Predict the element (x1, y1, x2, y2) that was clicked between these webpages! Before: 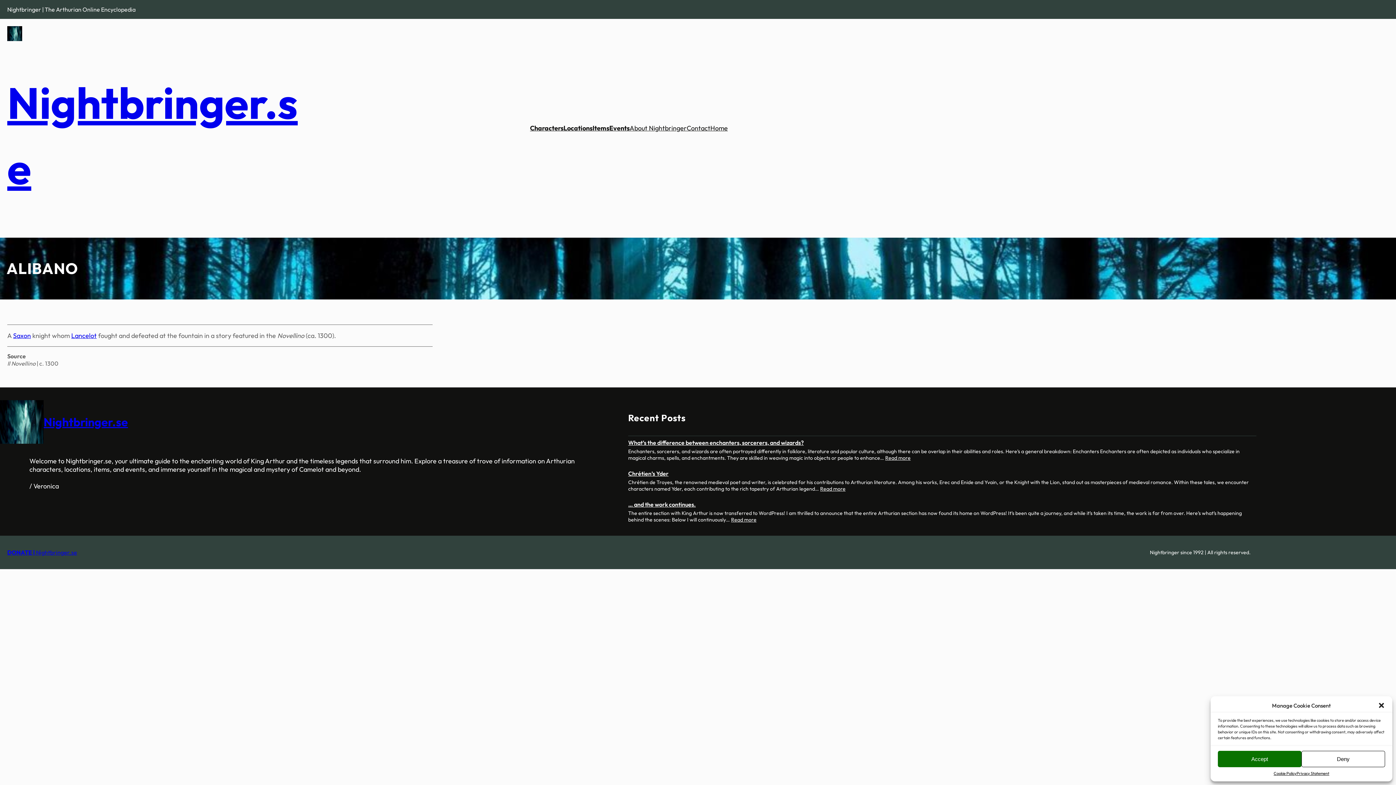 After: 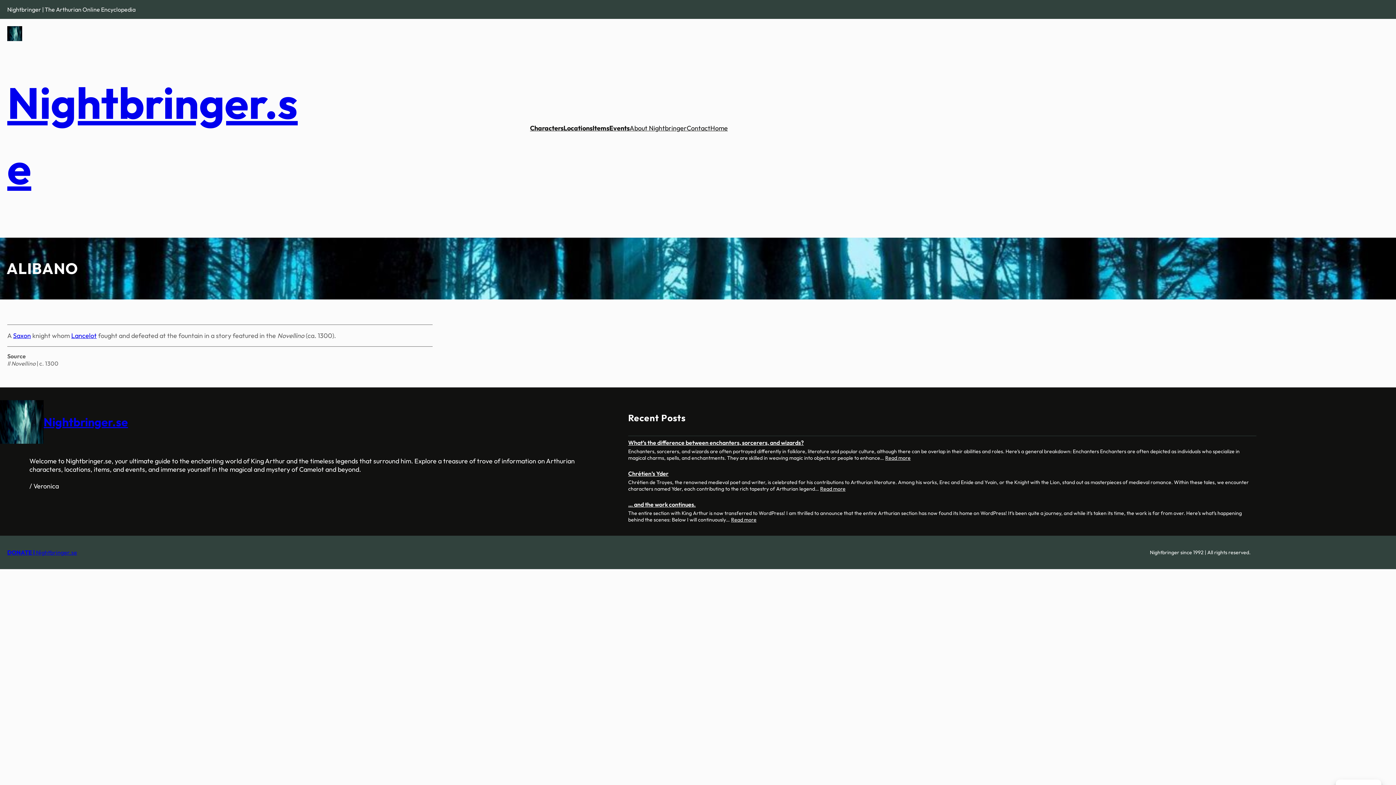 Action: label: Accept bbox: (1218, 751, 1301, 767)